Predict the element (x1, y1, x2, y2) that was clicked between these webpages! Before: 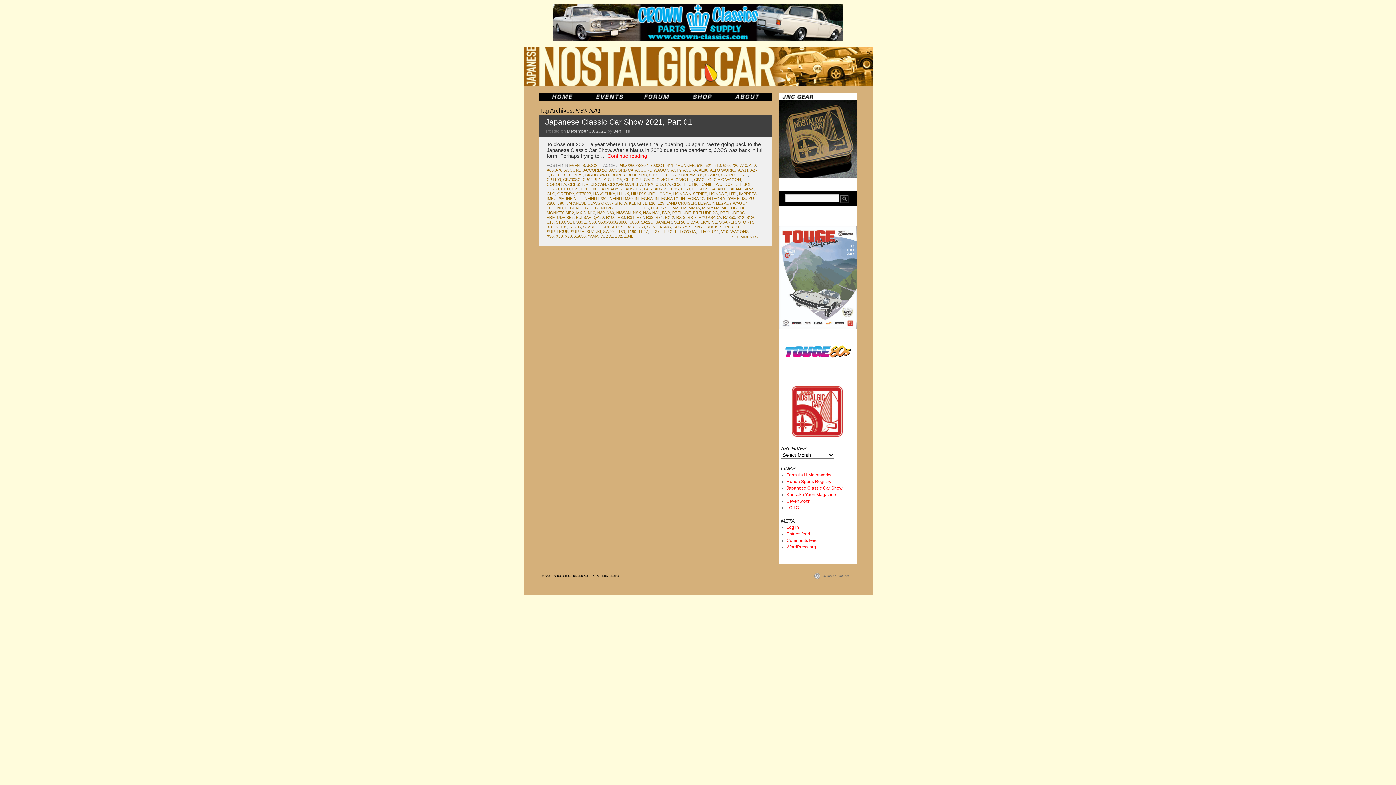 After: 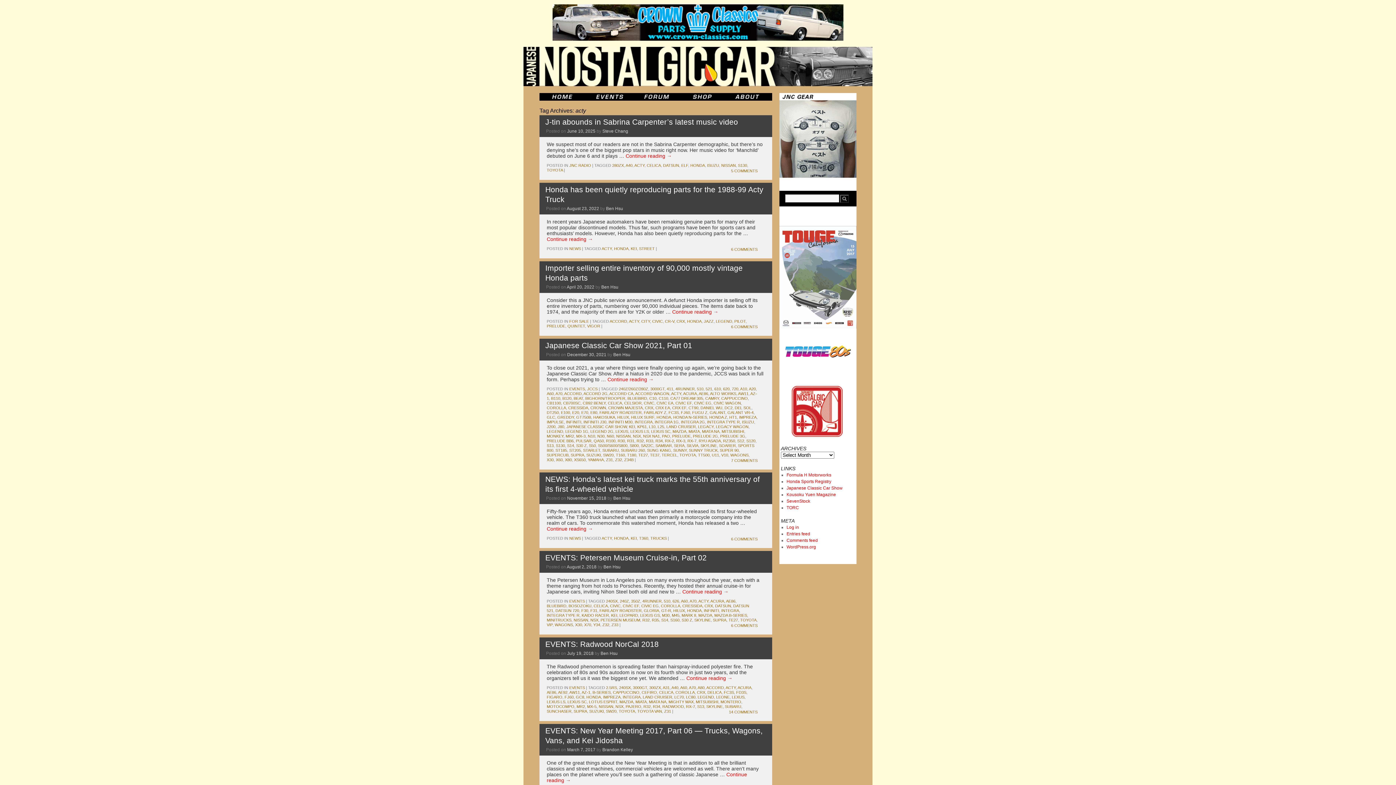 Action: bbox: (671, 168, 681, 172) label: ACTY